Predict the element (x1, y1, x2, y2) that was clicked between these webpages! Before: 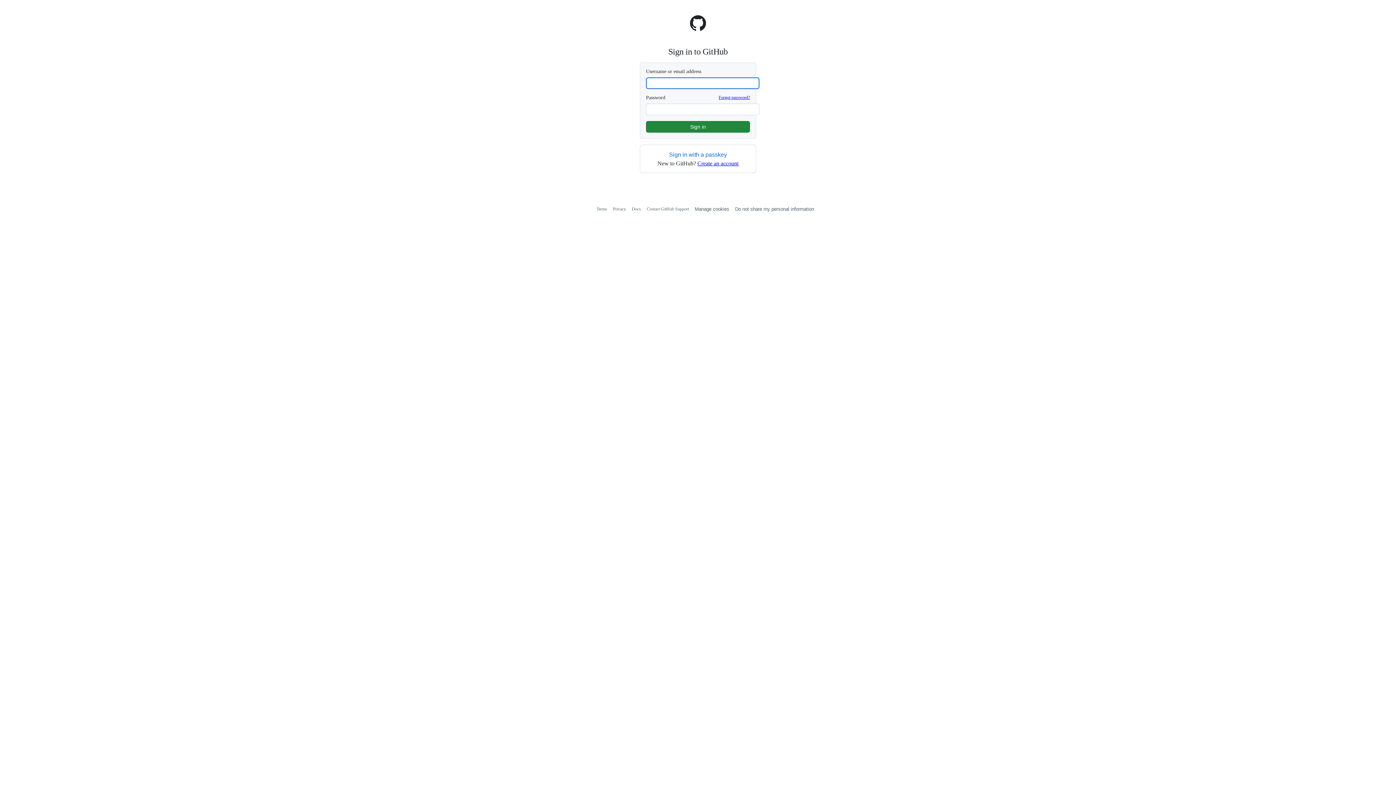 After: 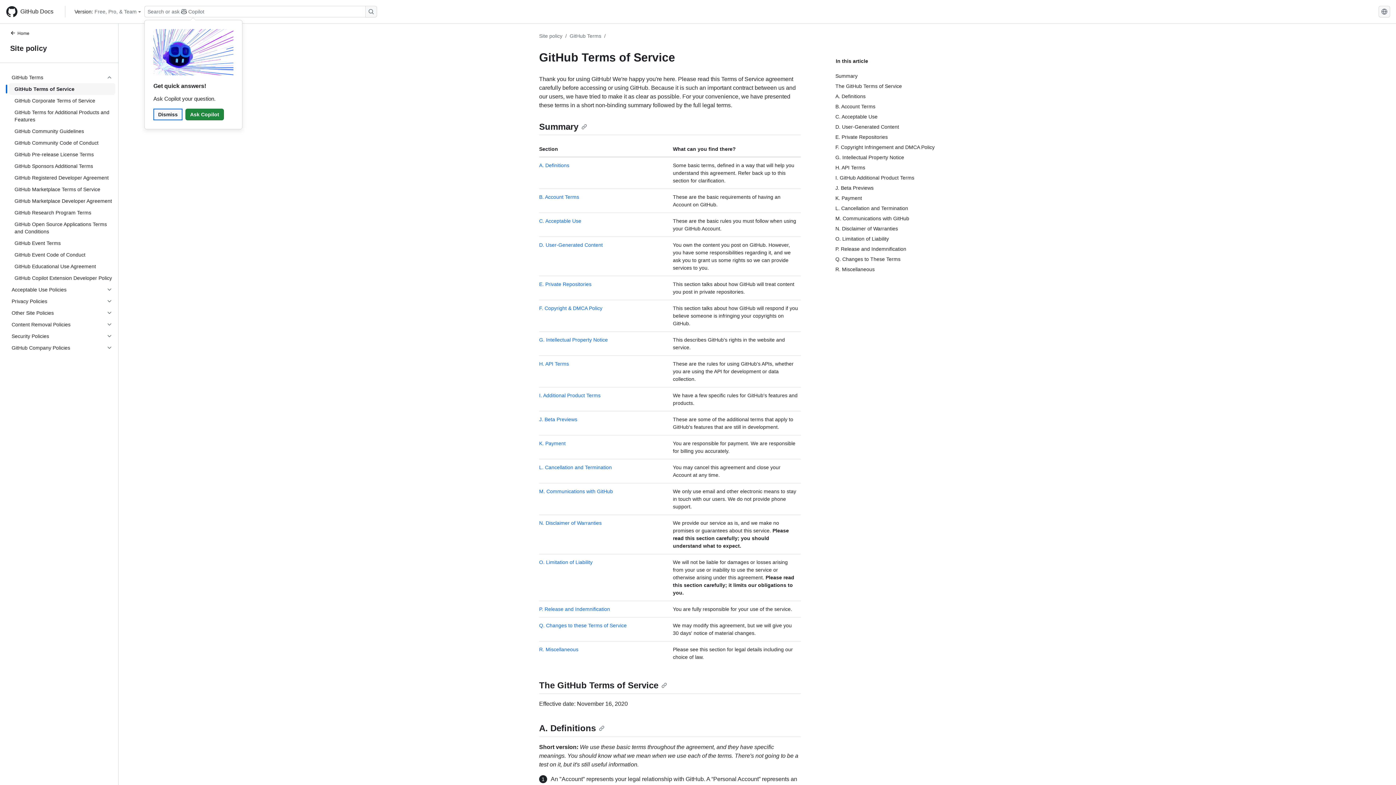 Action: label: Terms bbox: (596, 206, 607, 211)